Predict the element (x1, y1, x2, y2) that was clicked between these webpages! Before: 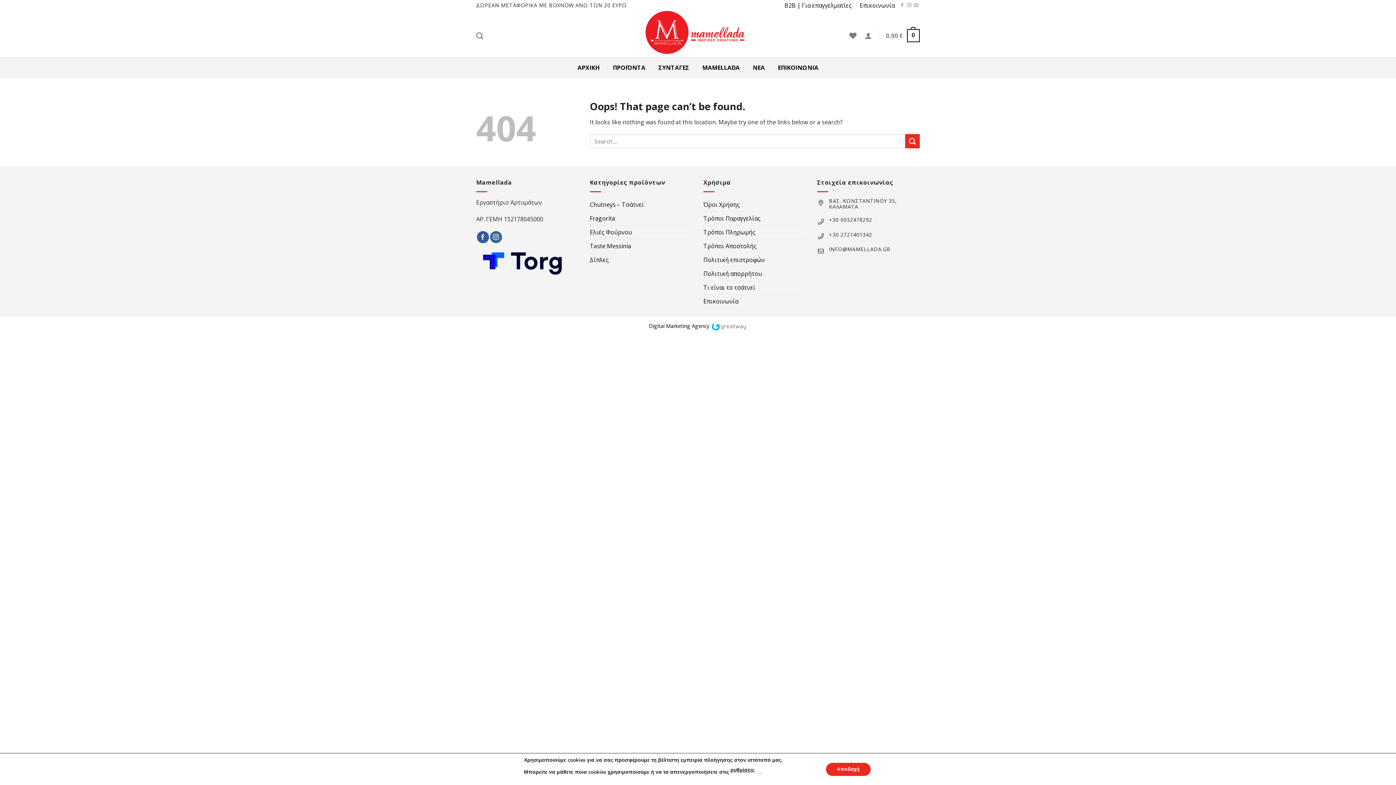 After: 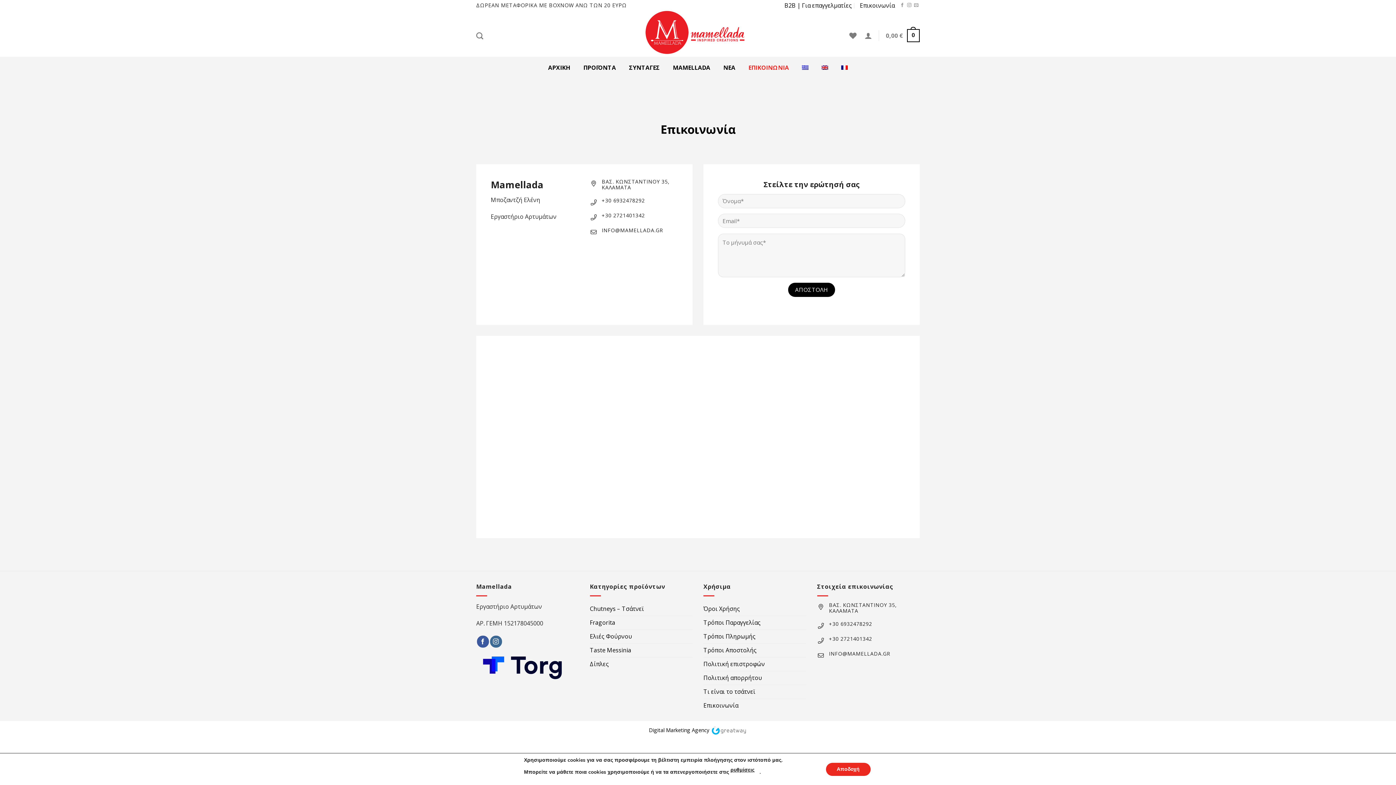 Action: label: Επικοινωνία bbox: (860, 0, 894, 10)